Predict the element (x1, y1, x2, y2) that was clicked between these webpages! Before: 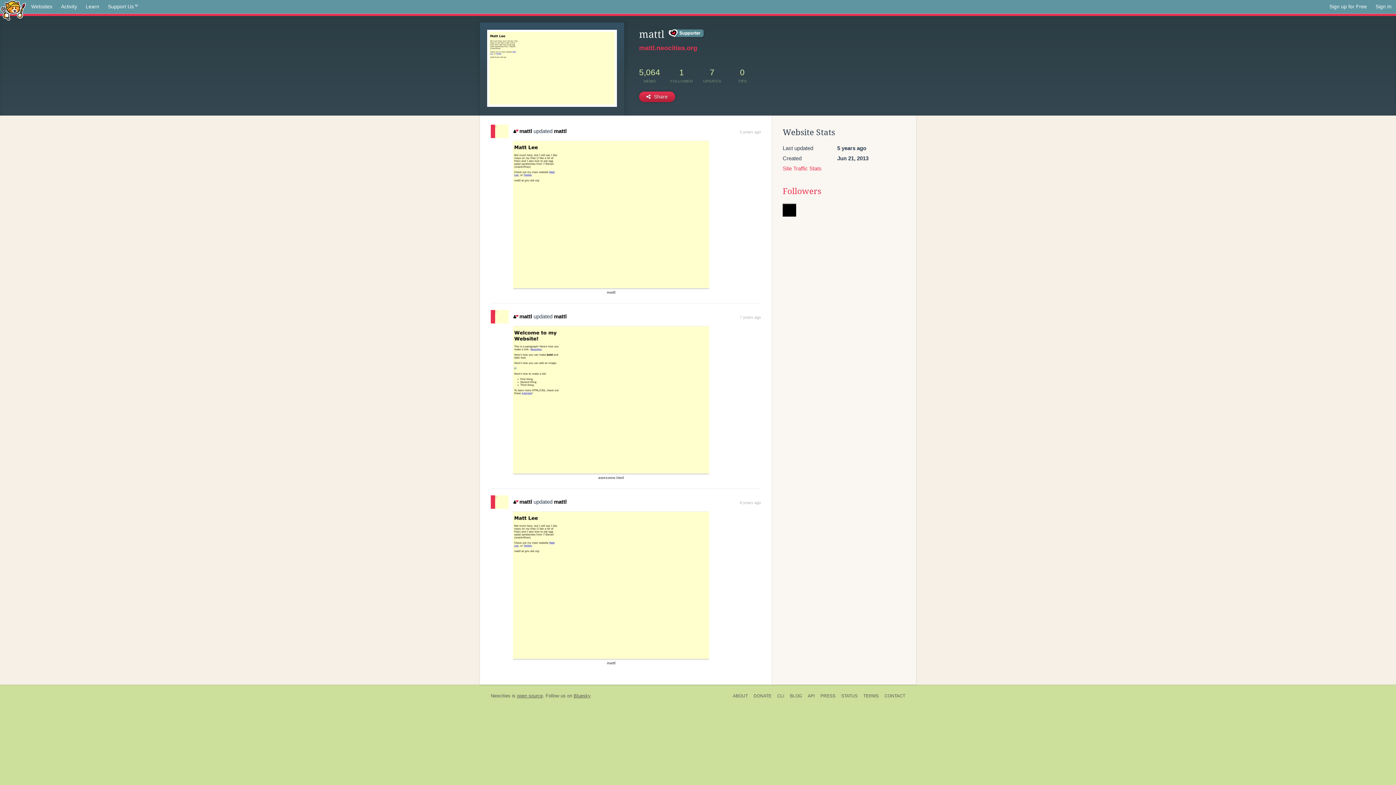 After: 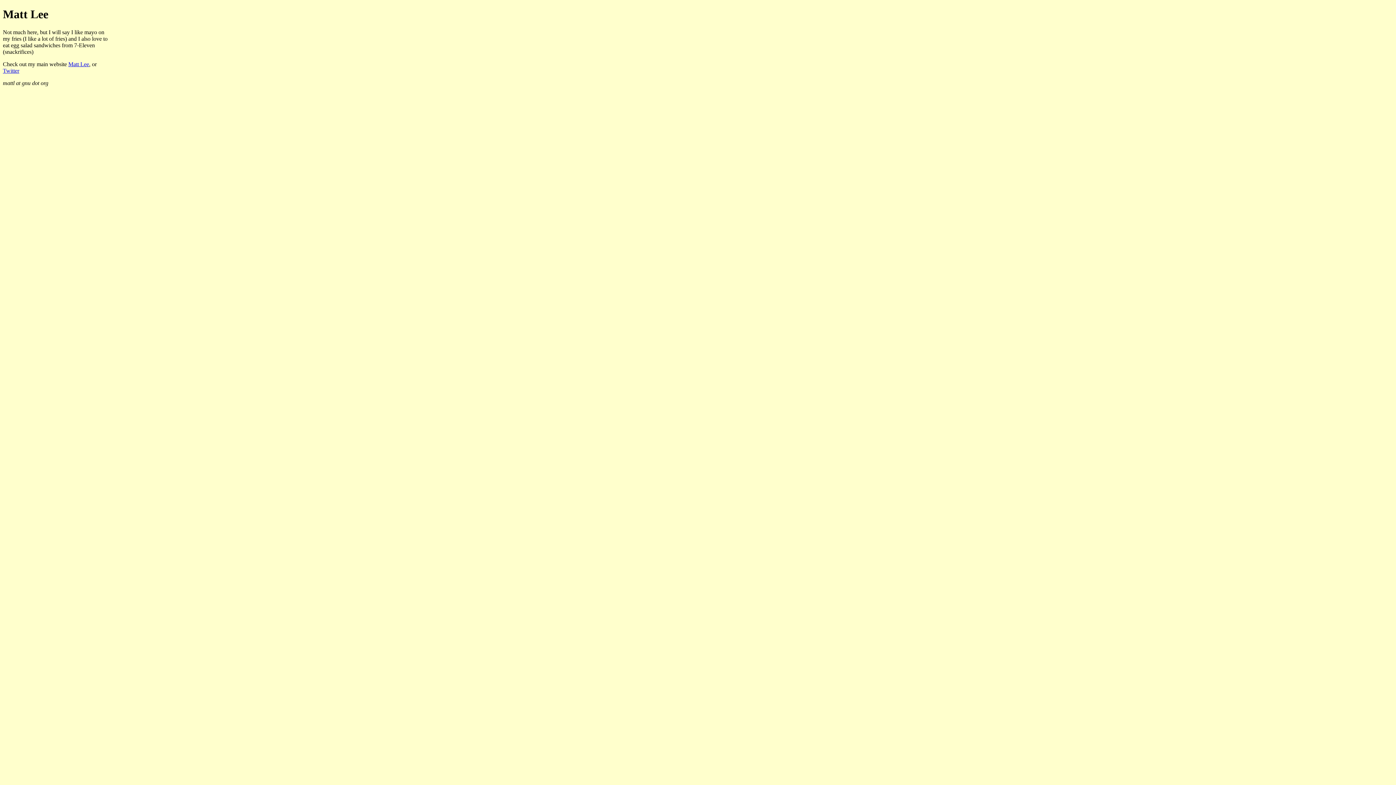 Action: bbox: (513, 212, 709, 216) label: mattl